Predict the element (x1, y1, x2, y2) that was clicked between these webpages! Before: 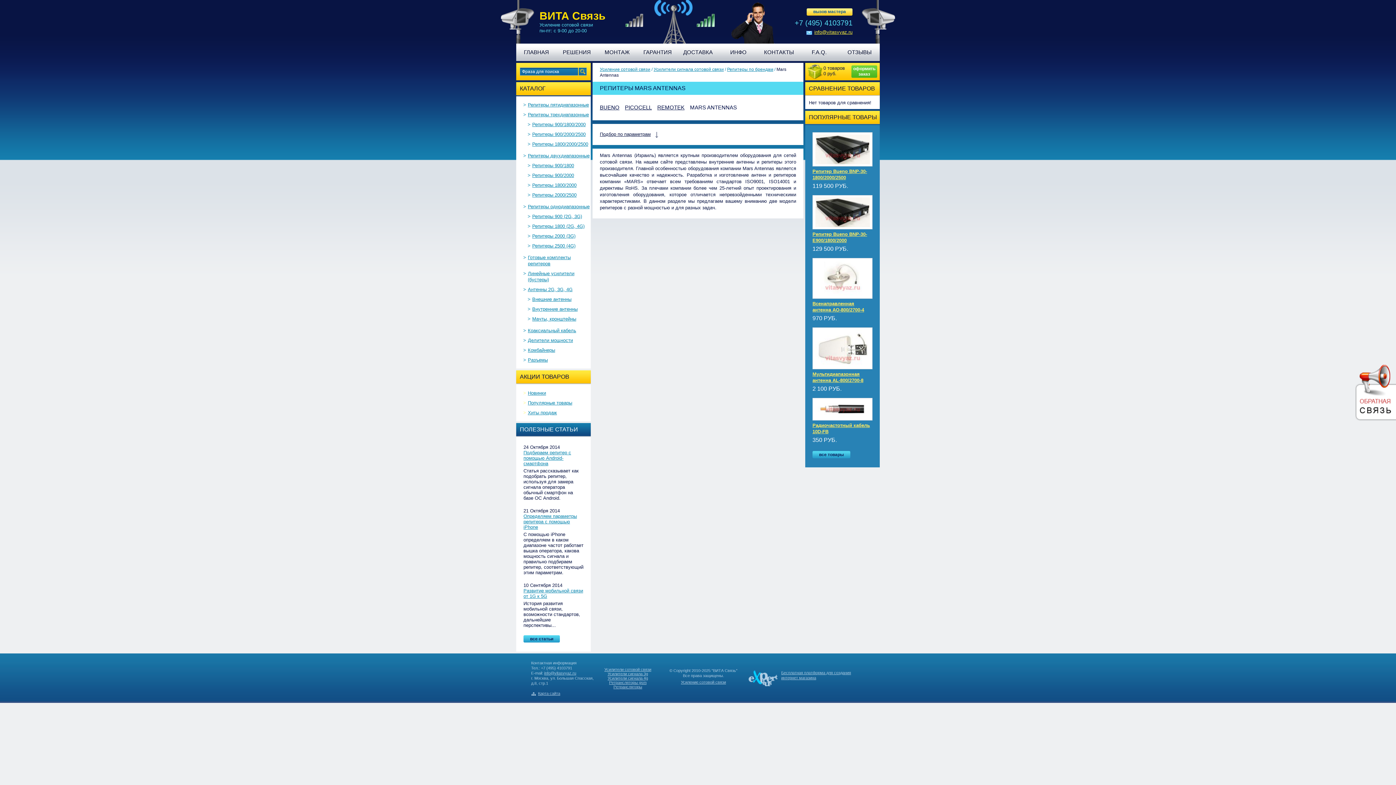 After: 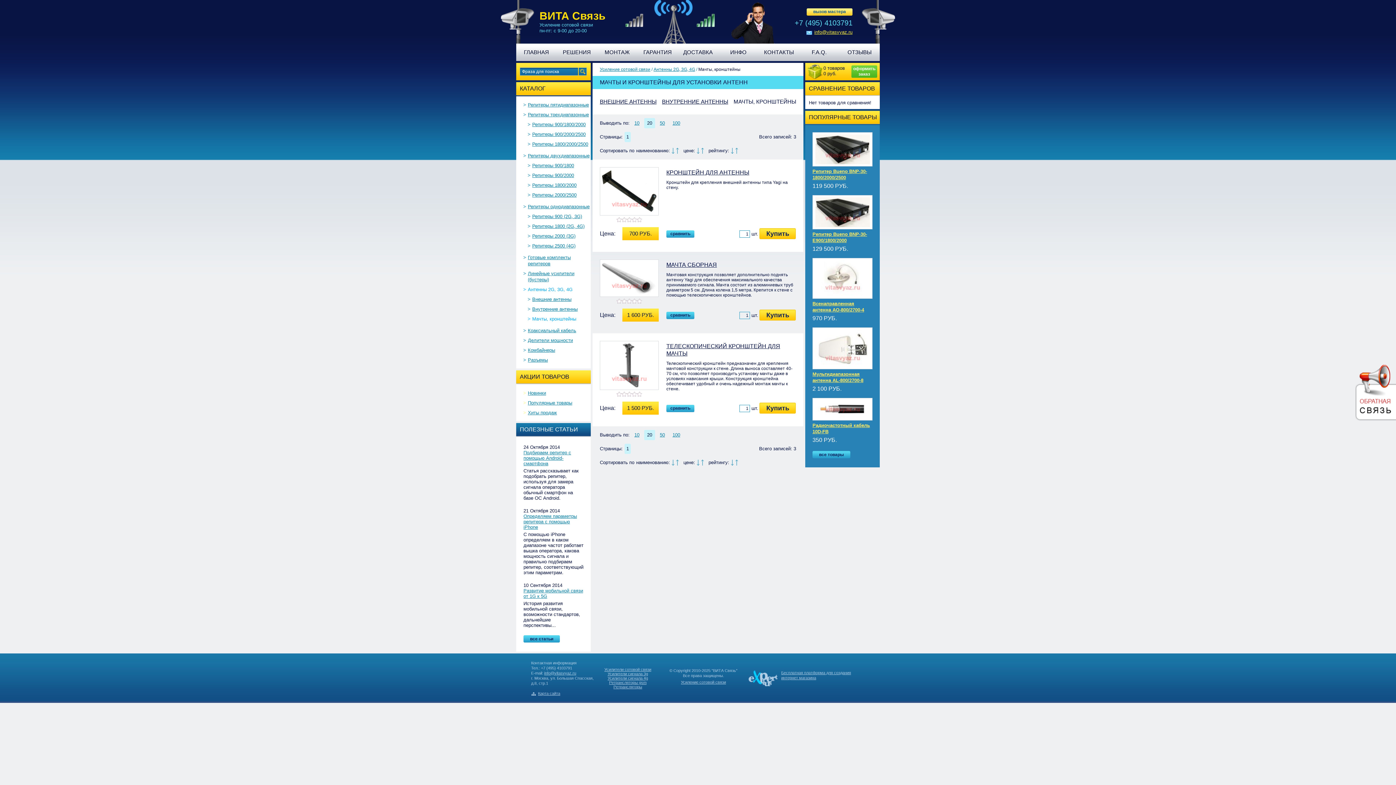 Action: label: Мачты, кронштейны bbox: (532, 316, 576, 321)